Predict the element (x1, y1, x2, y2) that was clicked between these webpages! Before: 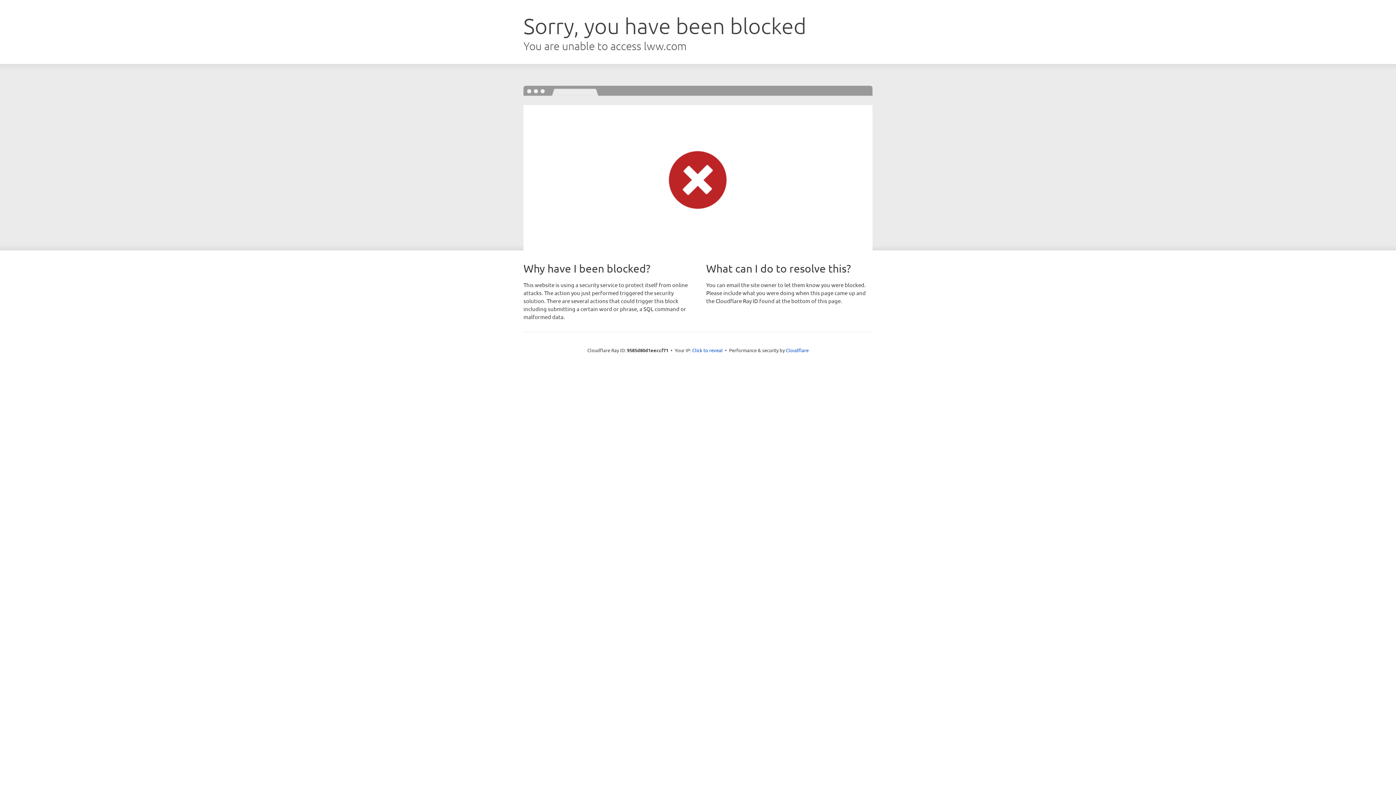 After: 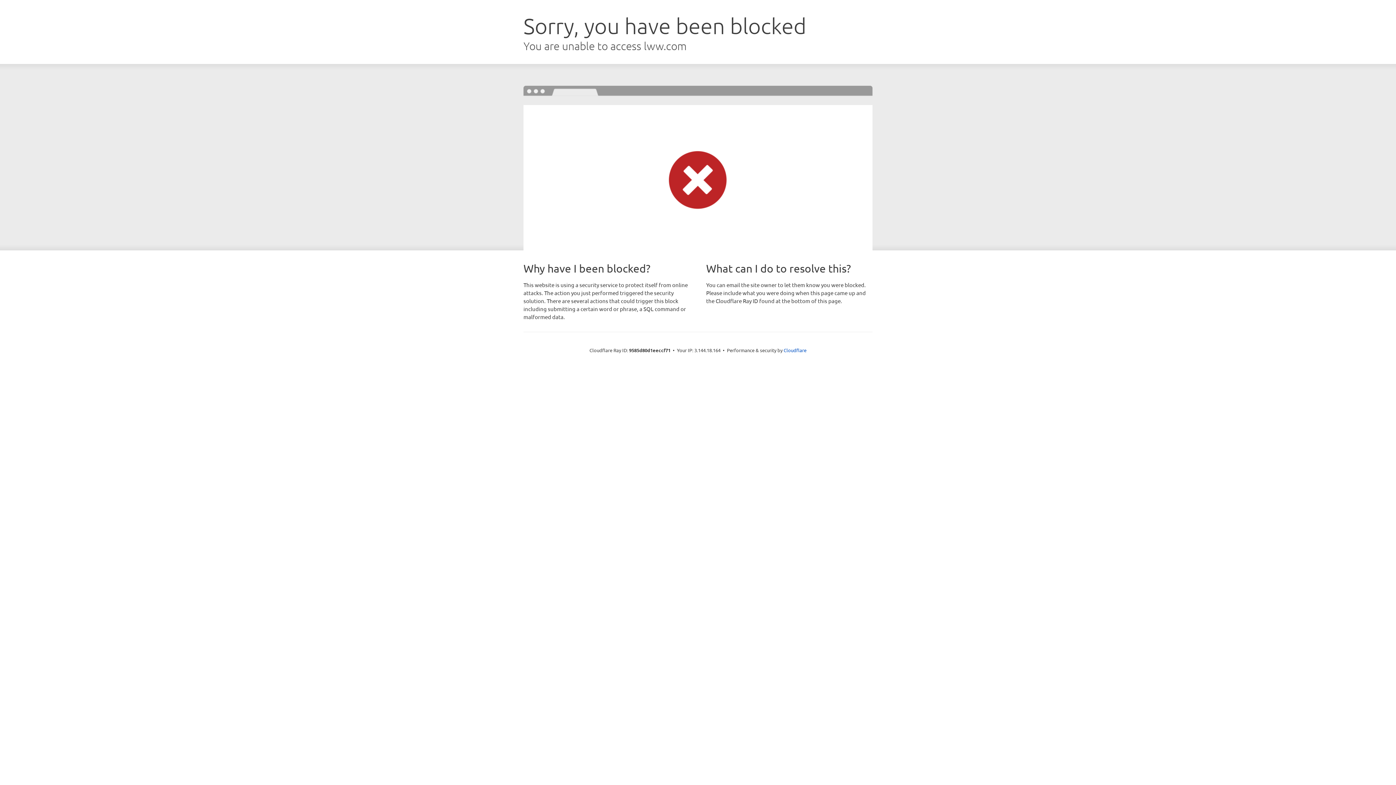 Action: label: Click to reveal bbox: (692, 346, 722, 353)